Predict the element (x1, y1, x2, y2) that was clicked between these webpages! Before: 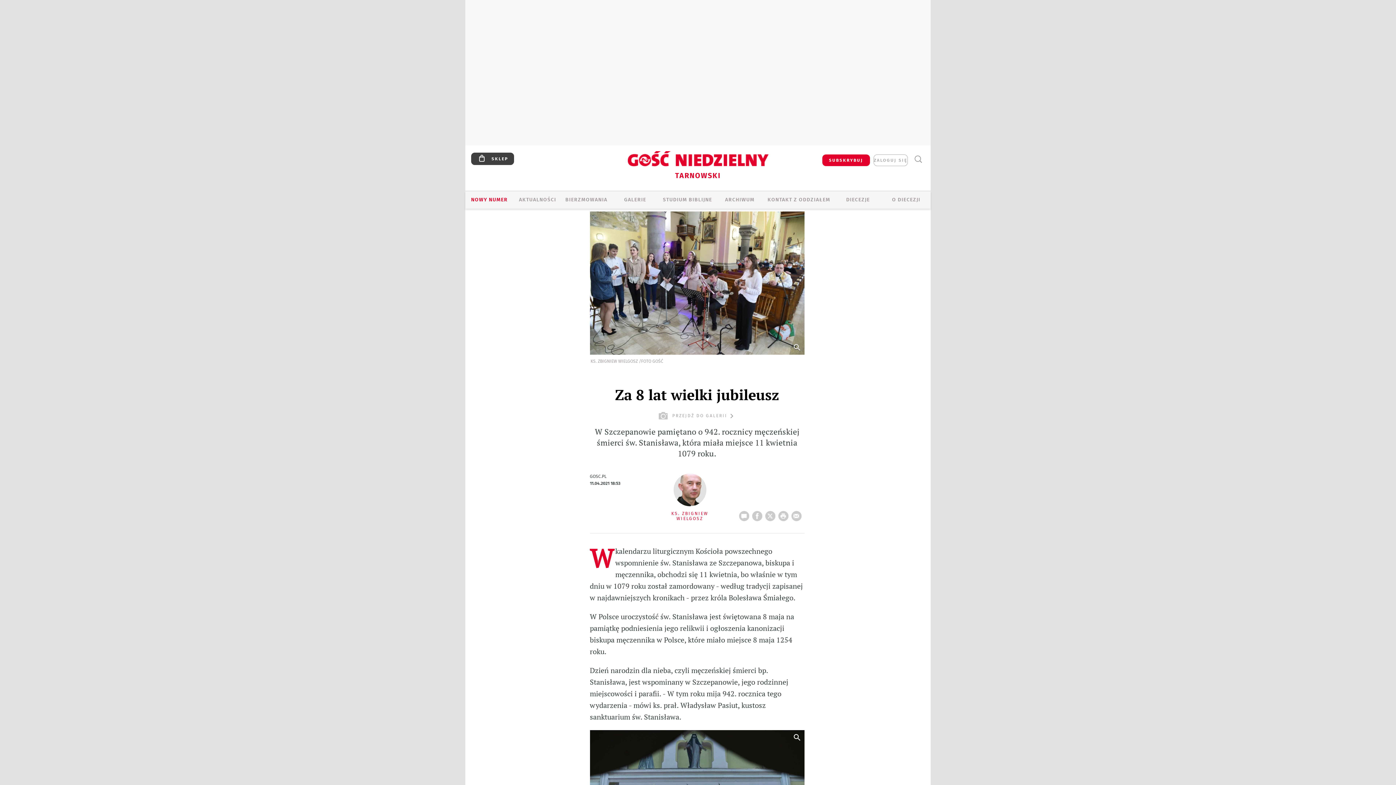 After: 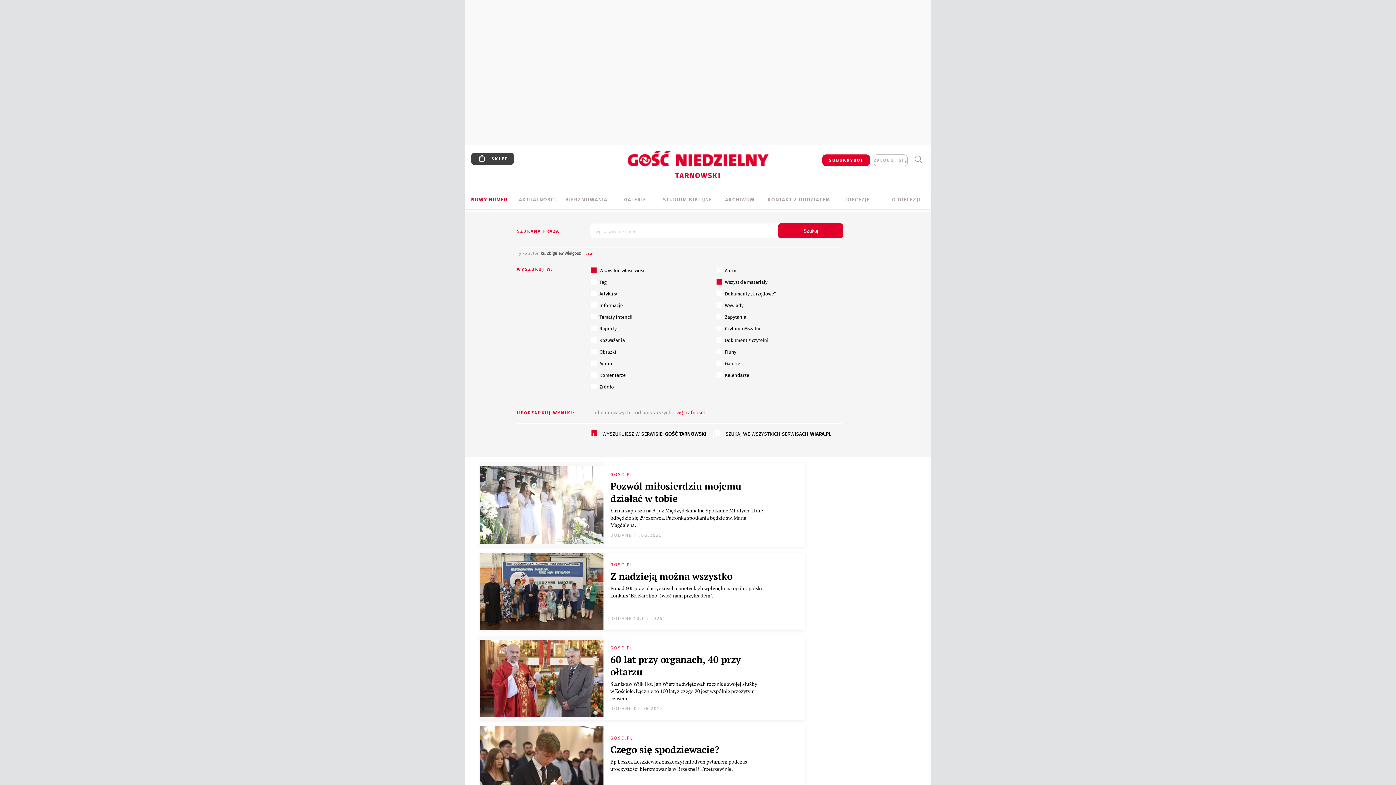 Action: label: KS. ZBIGNIEW WIELGOSZ bbox: (666, 511, 713, 521)